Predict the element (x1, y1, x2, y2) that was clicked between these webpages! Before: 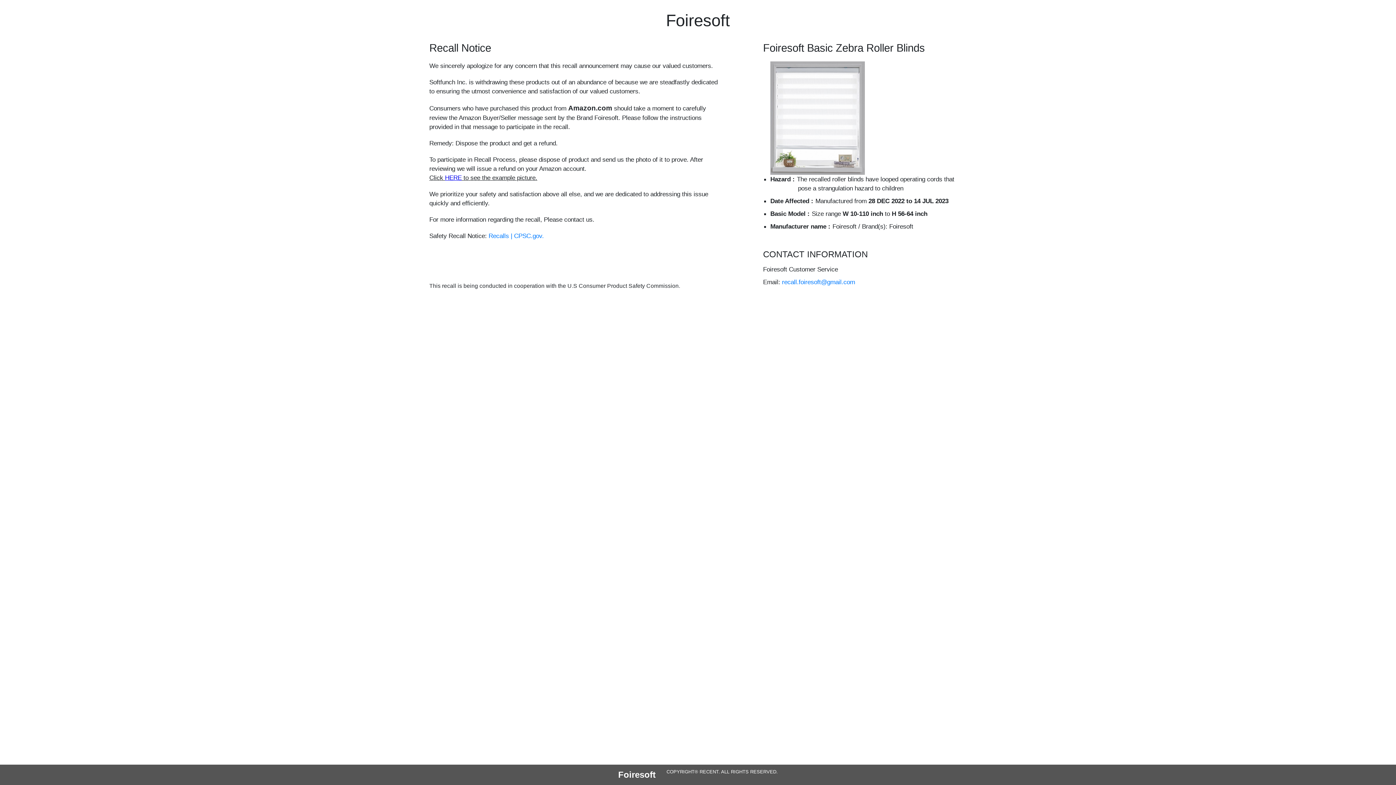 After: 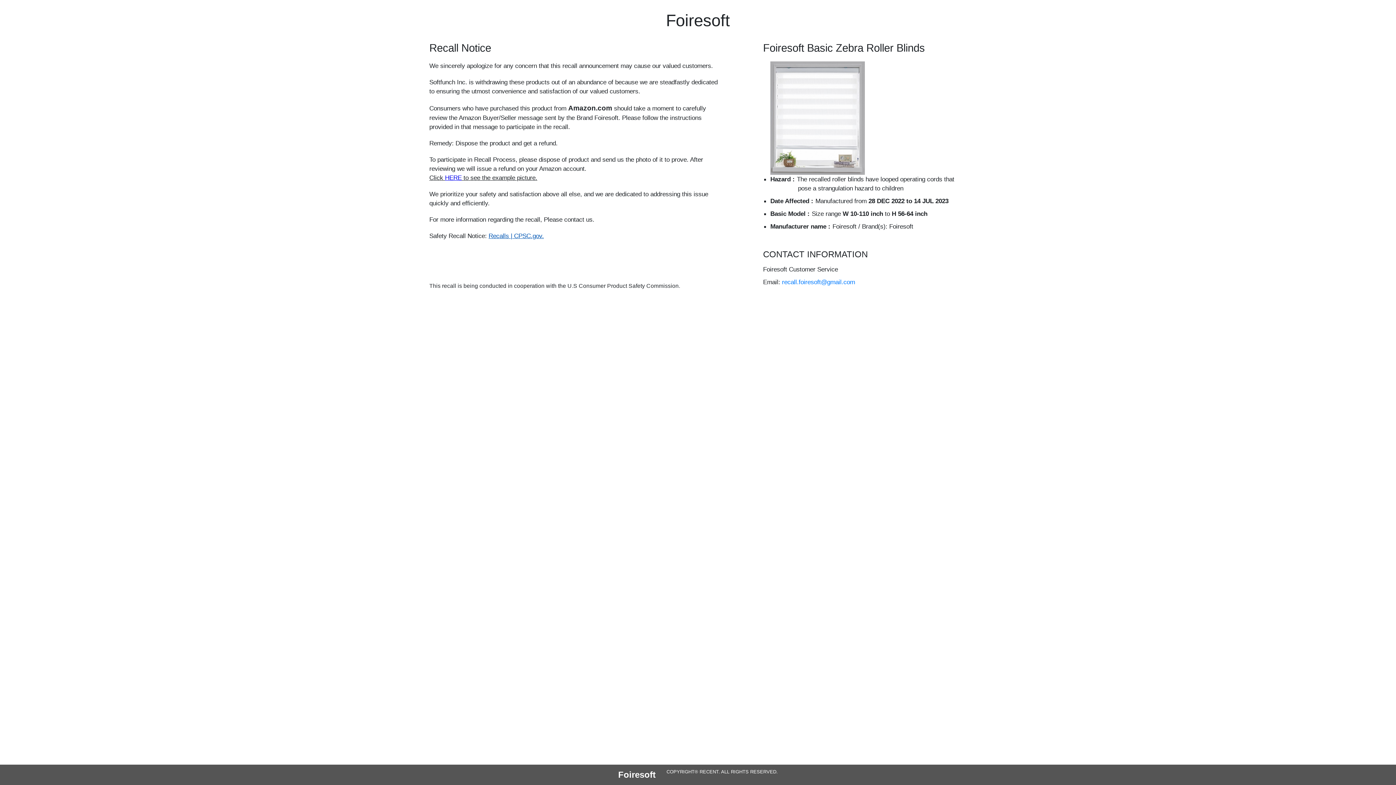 Action: label: Recalls | CPSC.gov. bbox: (488, 232, 544, 239)